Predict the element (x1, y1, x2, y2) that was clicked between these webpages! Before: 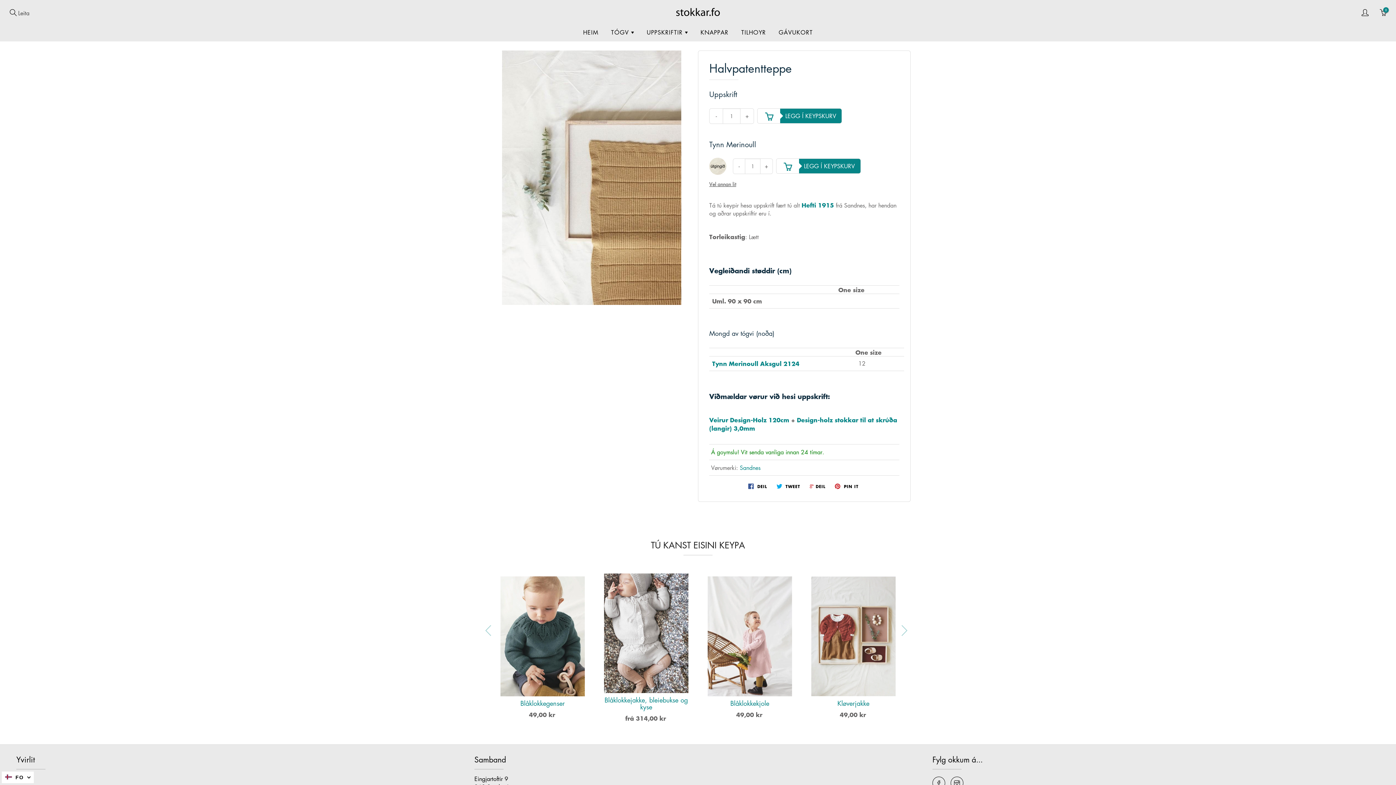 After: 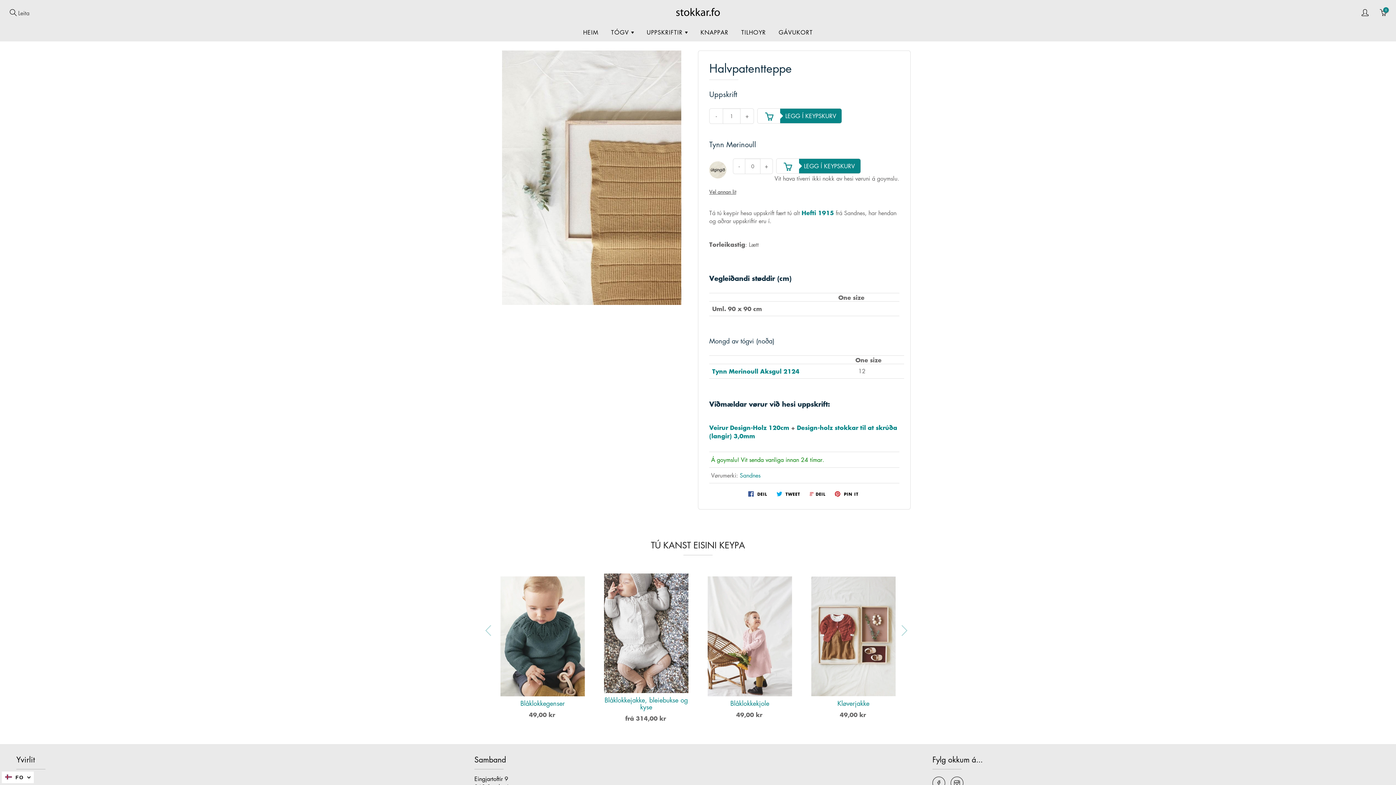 Action: bbox: (733, 158, 745, 173) label: -